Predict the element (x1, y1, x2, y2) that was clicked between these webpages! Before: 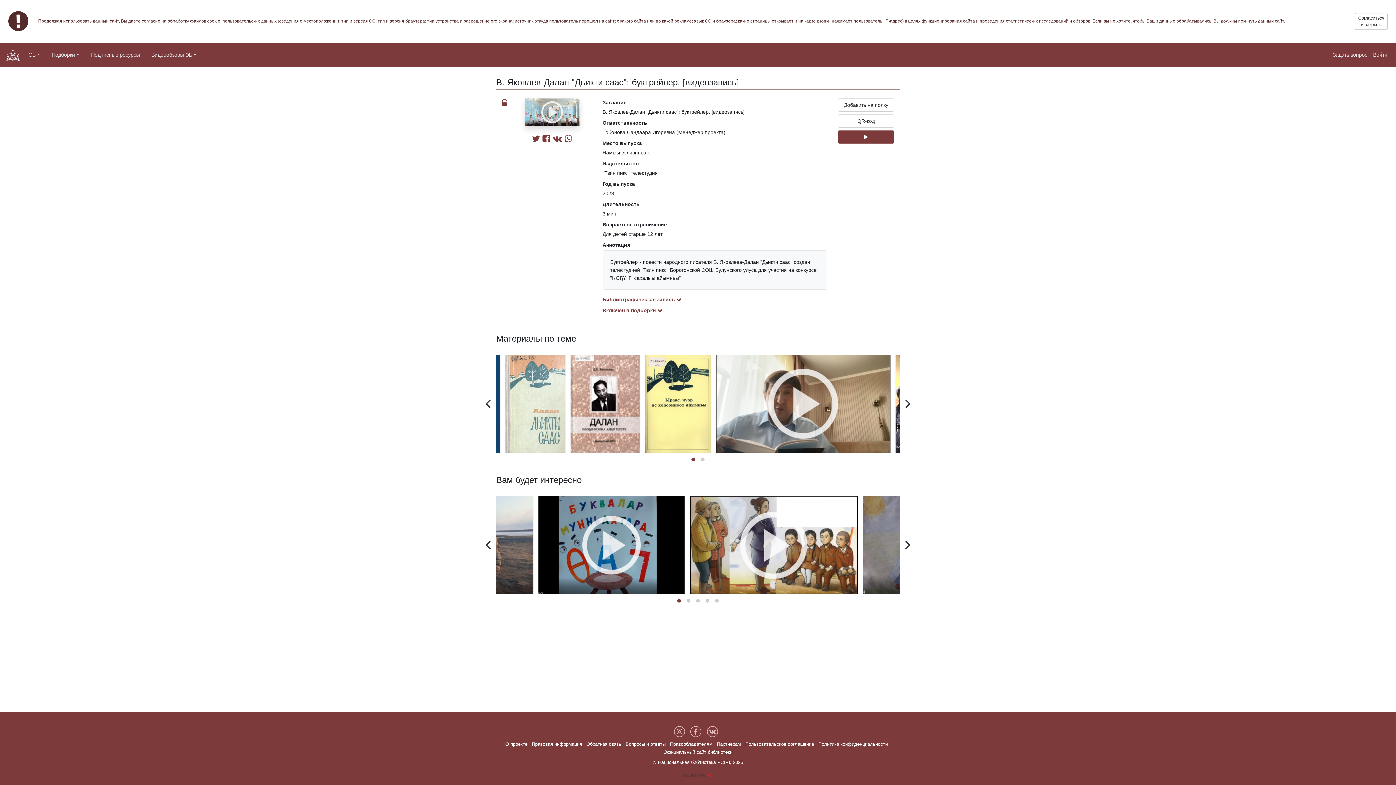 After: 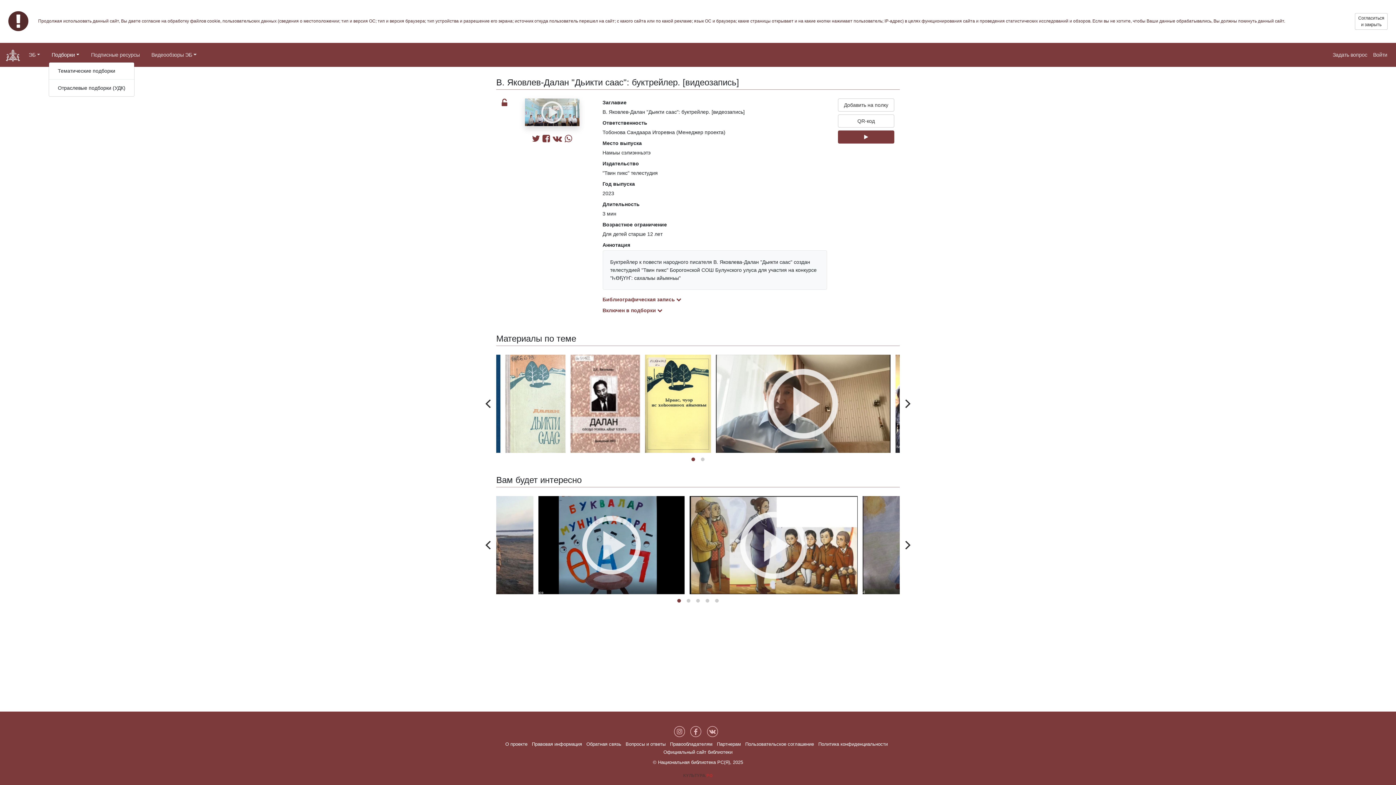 Action: bbox: (48, 47, 82, 62) label: Подборки